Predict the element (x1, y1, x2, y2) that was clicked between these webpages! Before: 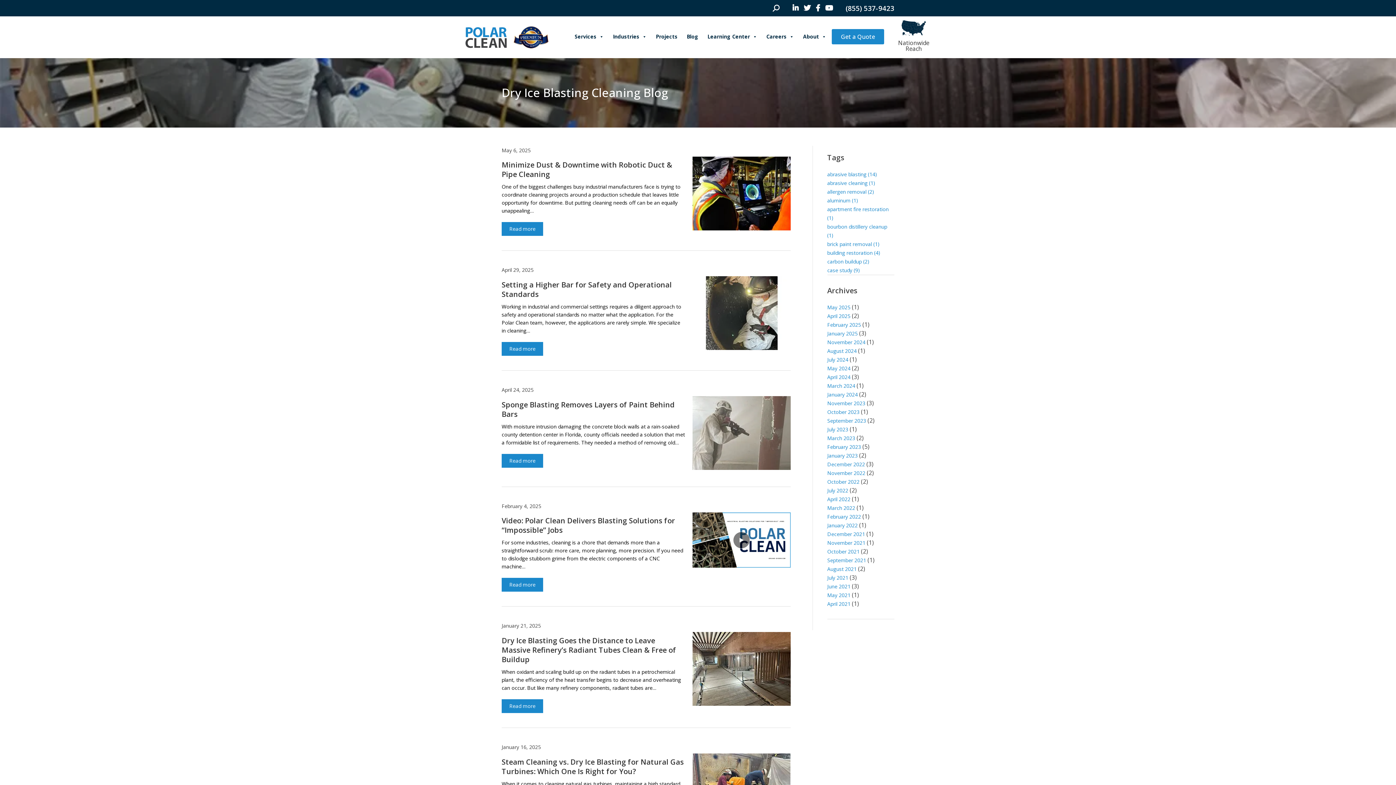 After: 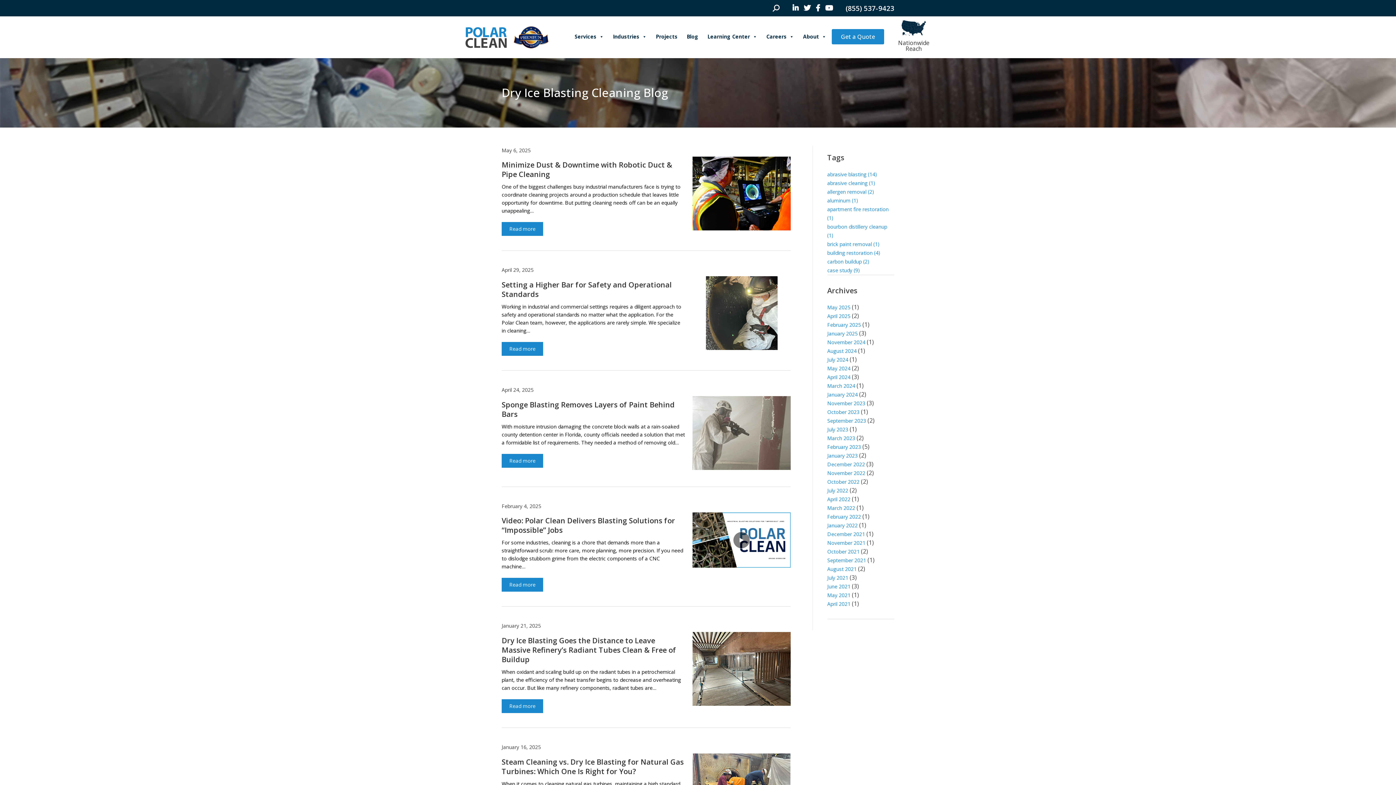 Action: label: September 2021 bbox: (827, 557, 866, 563)